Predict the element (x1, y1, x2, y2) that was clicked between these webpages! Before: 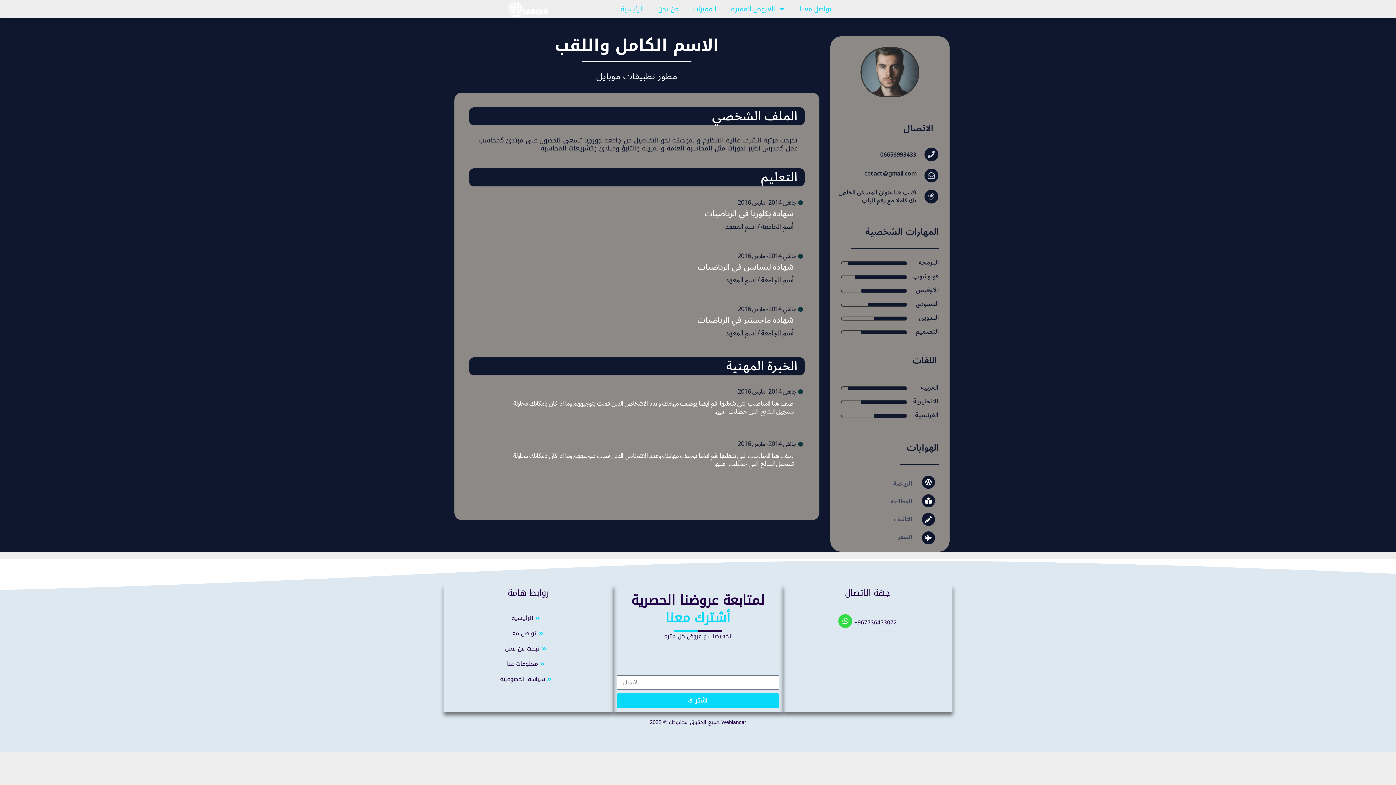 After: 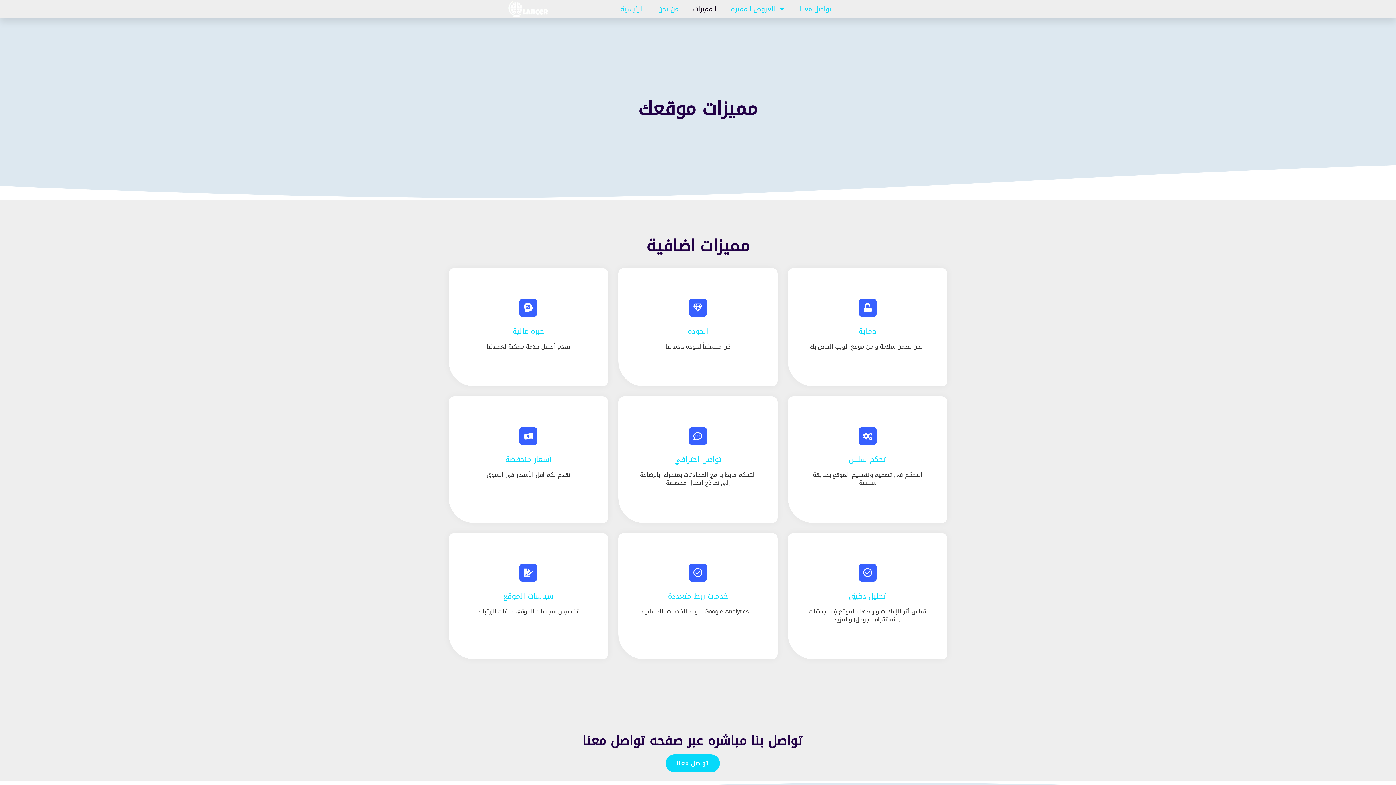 Action: bbox: (686, 0, 723, 17) label: المميزات